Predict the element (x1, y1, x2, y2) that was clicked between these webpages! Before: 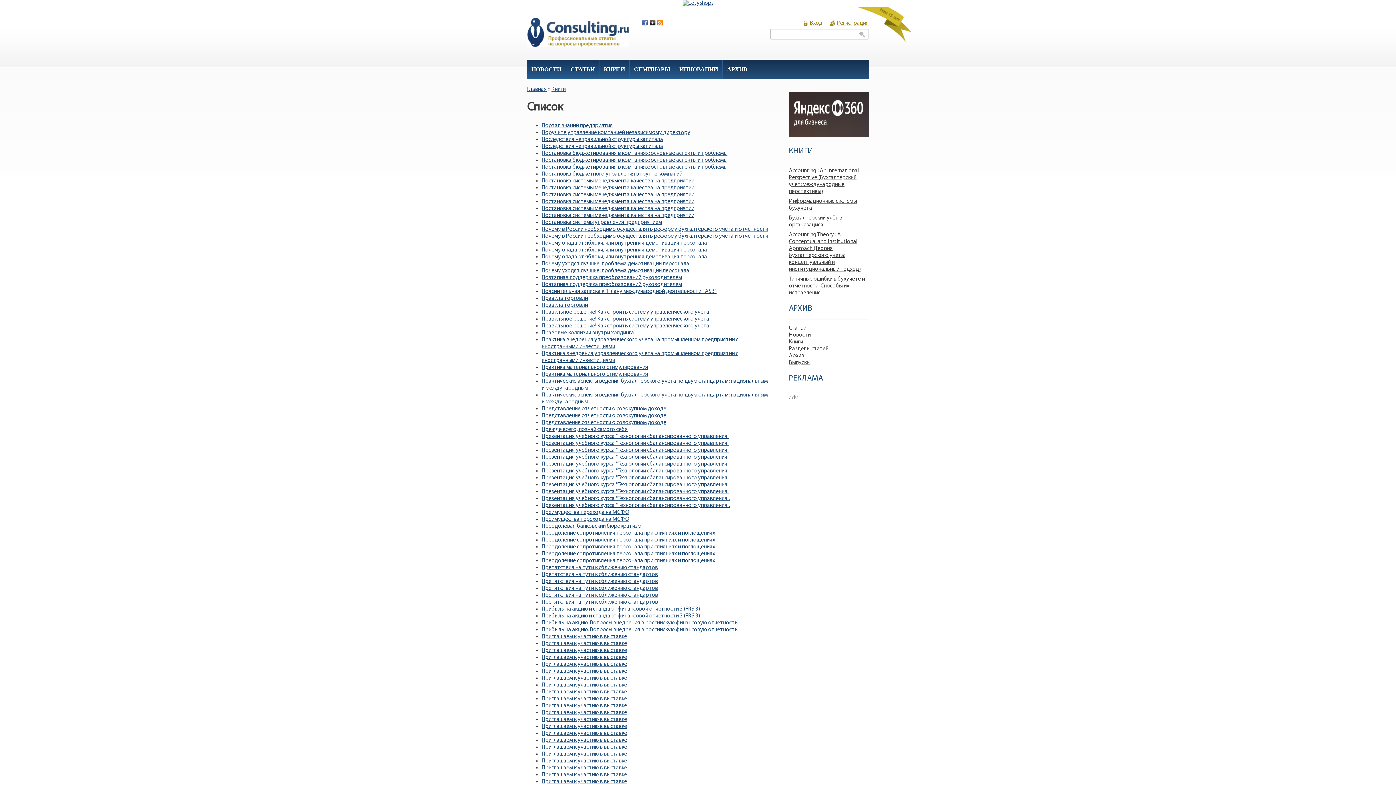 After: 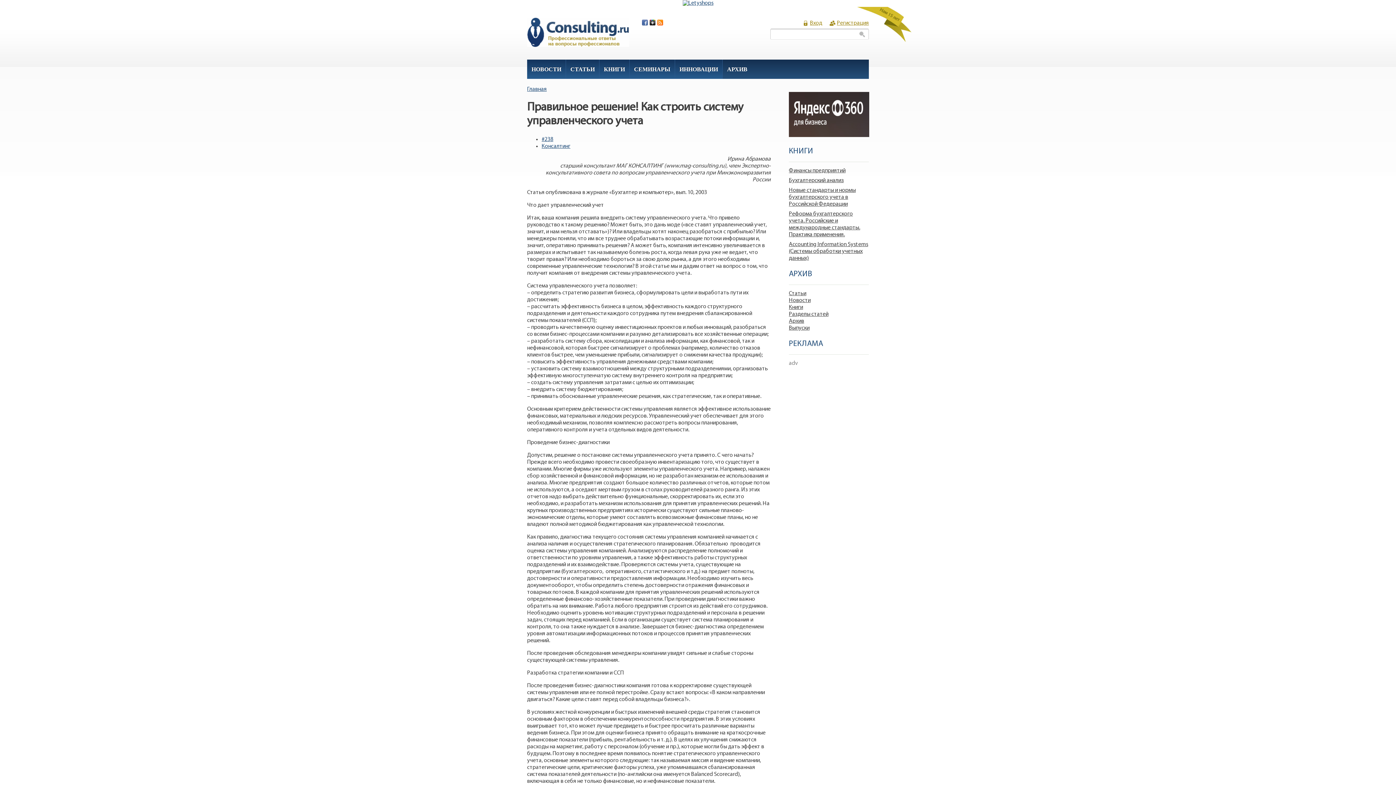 Action: label: Правильное решение! Как строить систему управленческого учета bbox: (541, 309, 709, 315)